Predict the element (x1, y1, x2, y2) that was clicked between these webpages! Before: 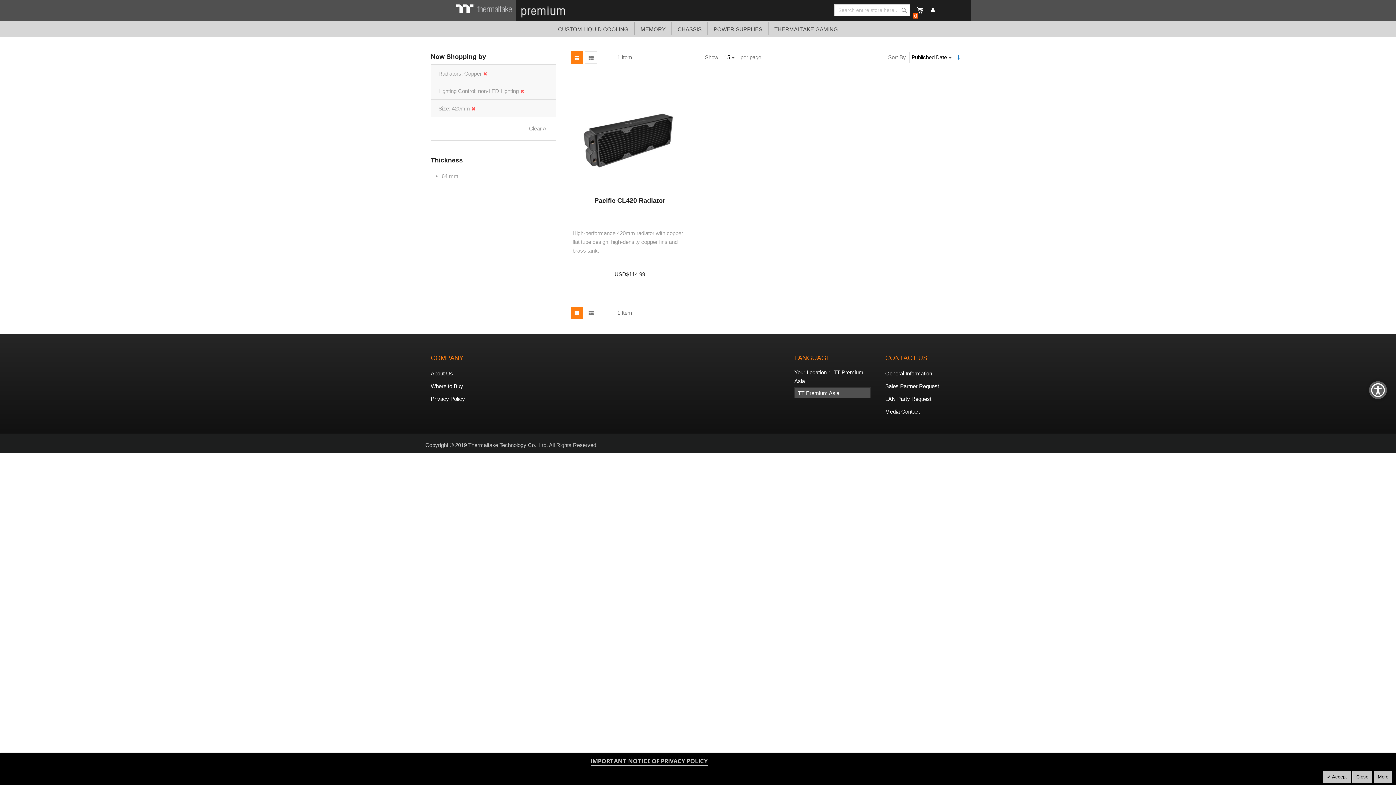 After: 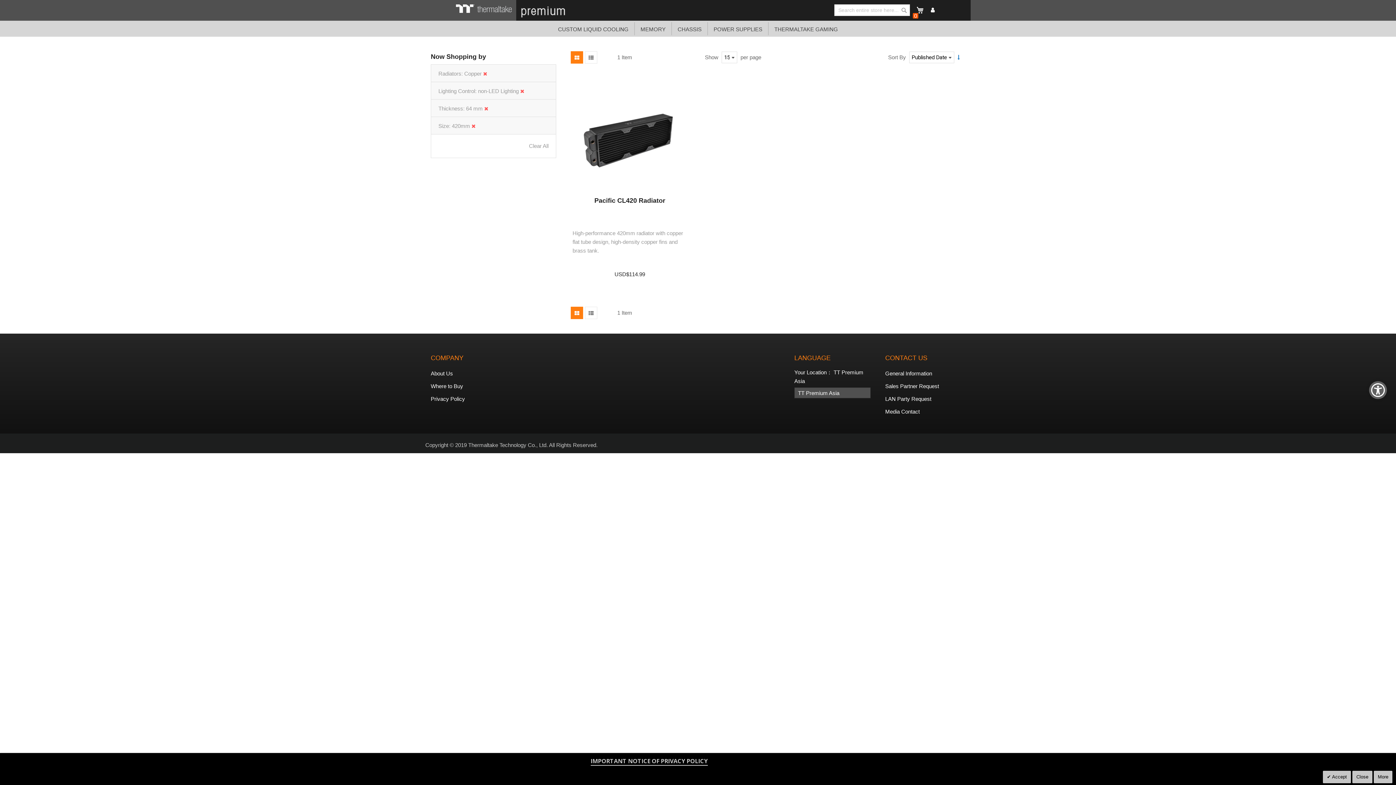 Action: bbox: (434, 172, 552, 180) label: 64 mm